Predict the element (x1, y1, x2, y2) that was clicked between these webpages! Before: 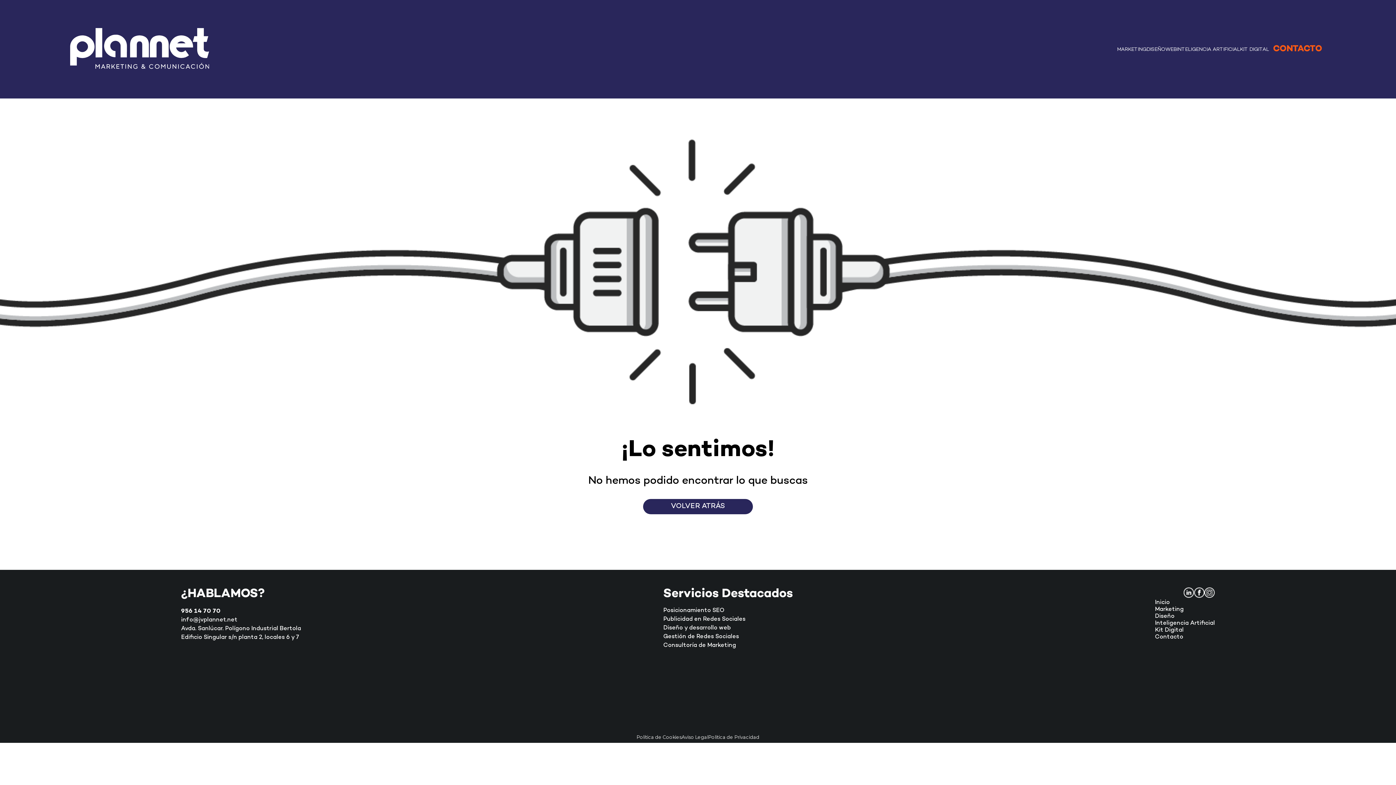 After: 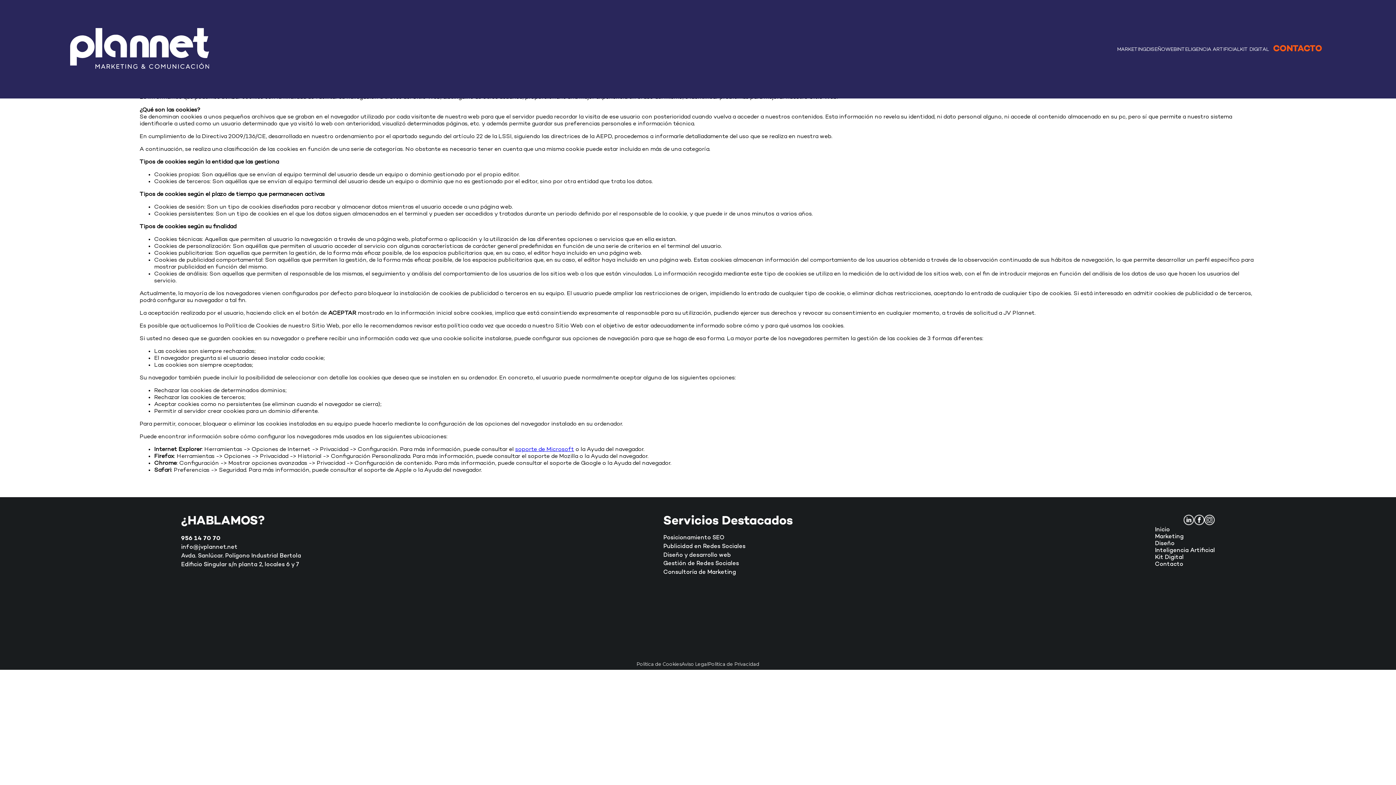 Action: bbox: (636, 734, 681, 740) label: Política de Cookies